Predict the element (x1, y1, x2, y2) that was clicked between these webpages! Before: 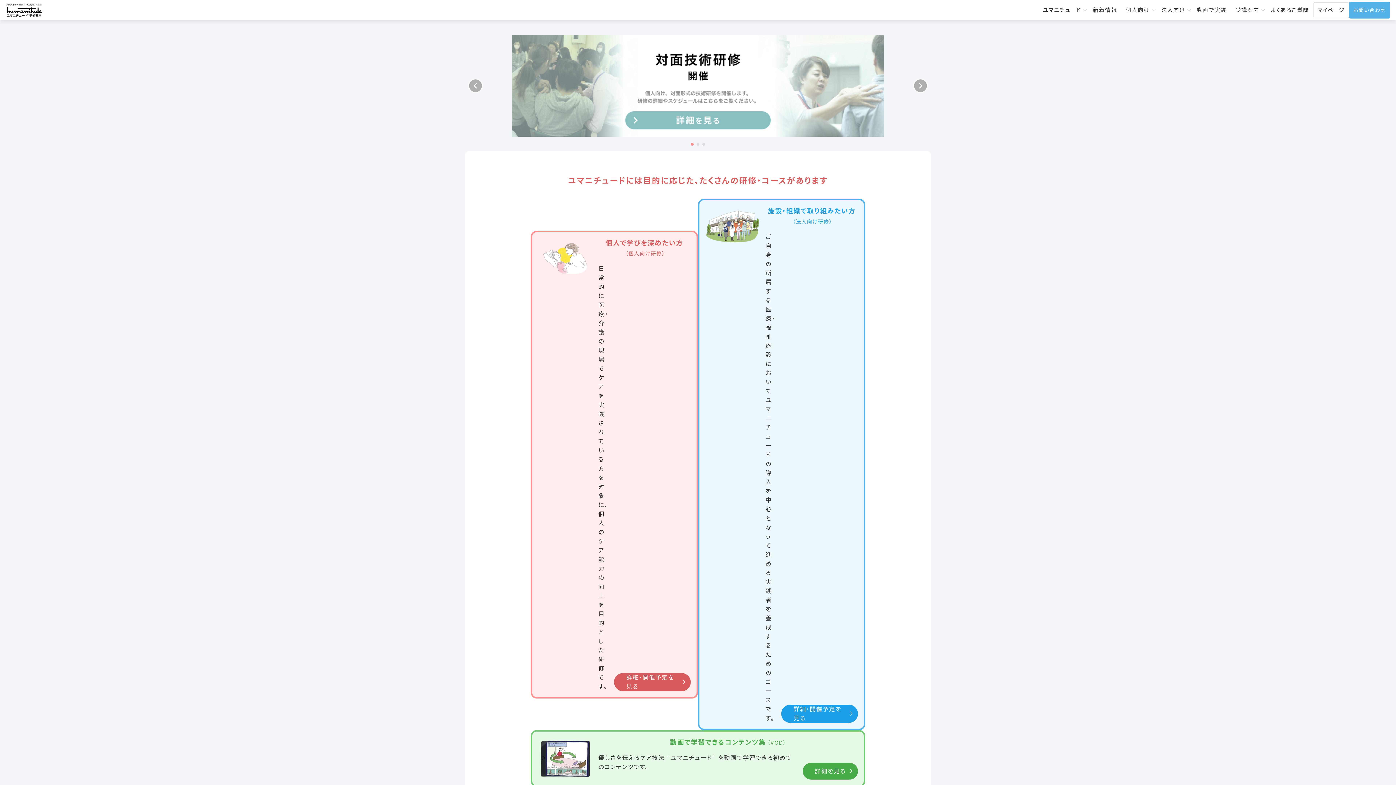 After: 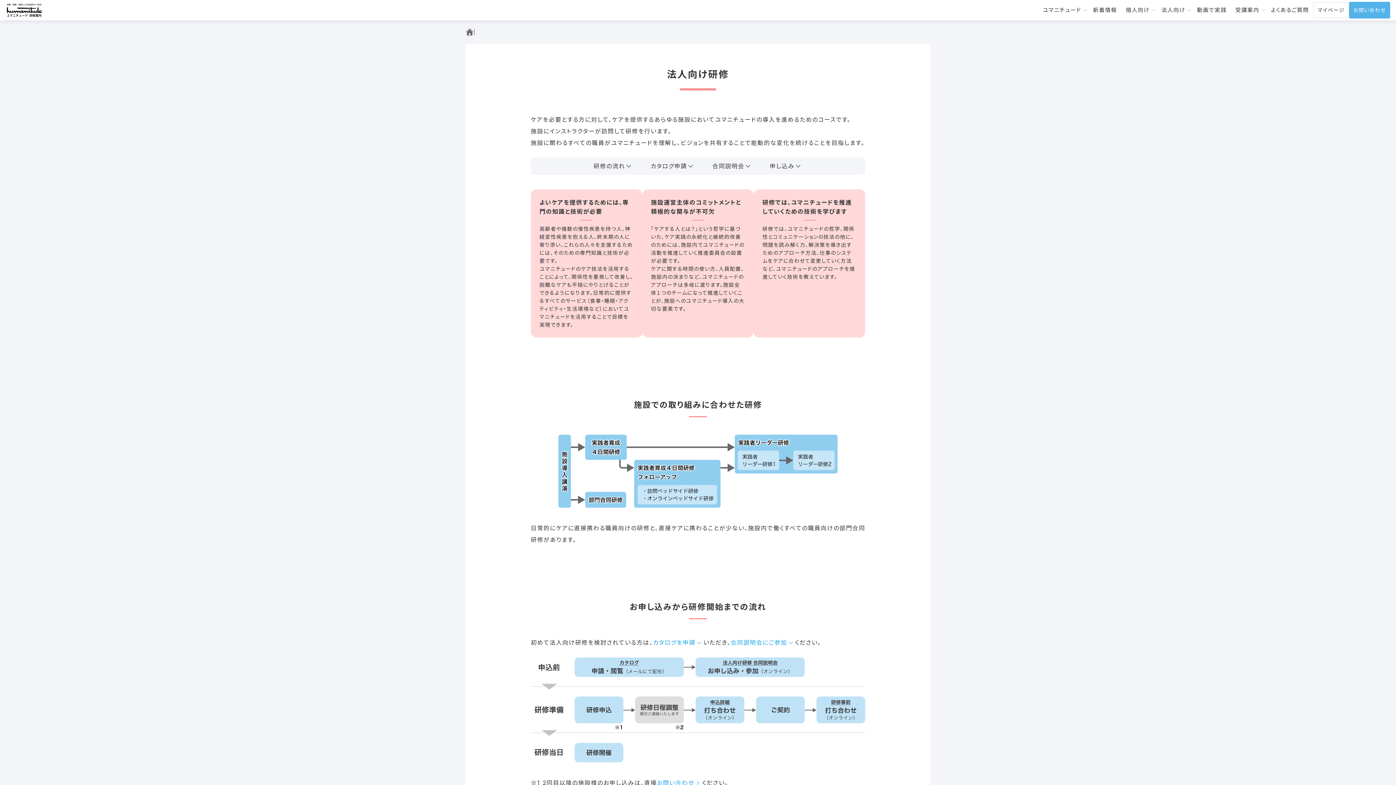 Action: label: 法人向け bbox: (1157, 1, 1192, 18)